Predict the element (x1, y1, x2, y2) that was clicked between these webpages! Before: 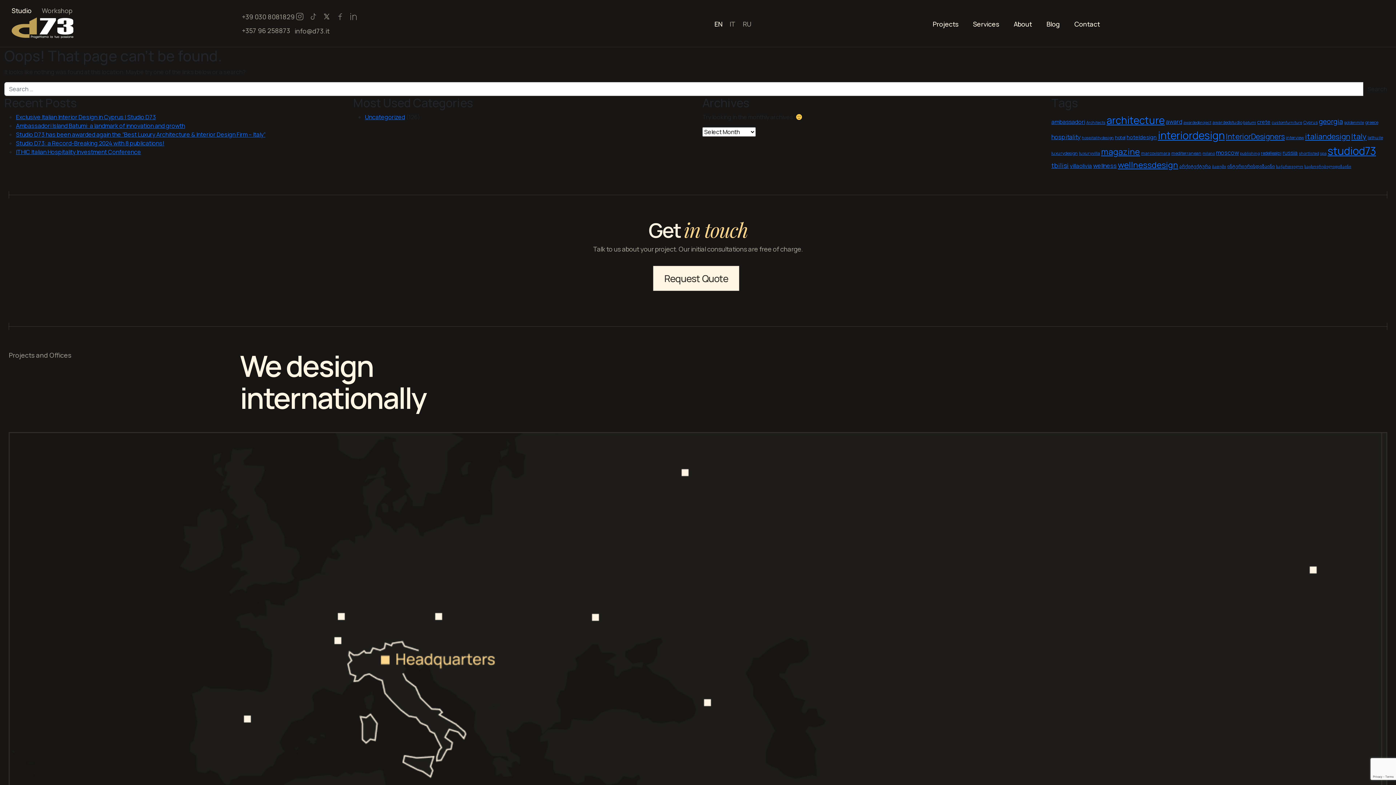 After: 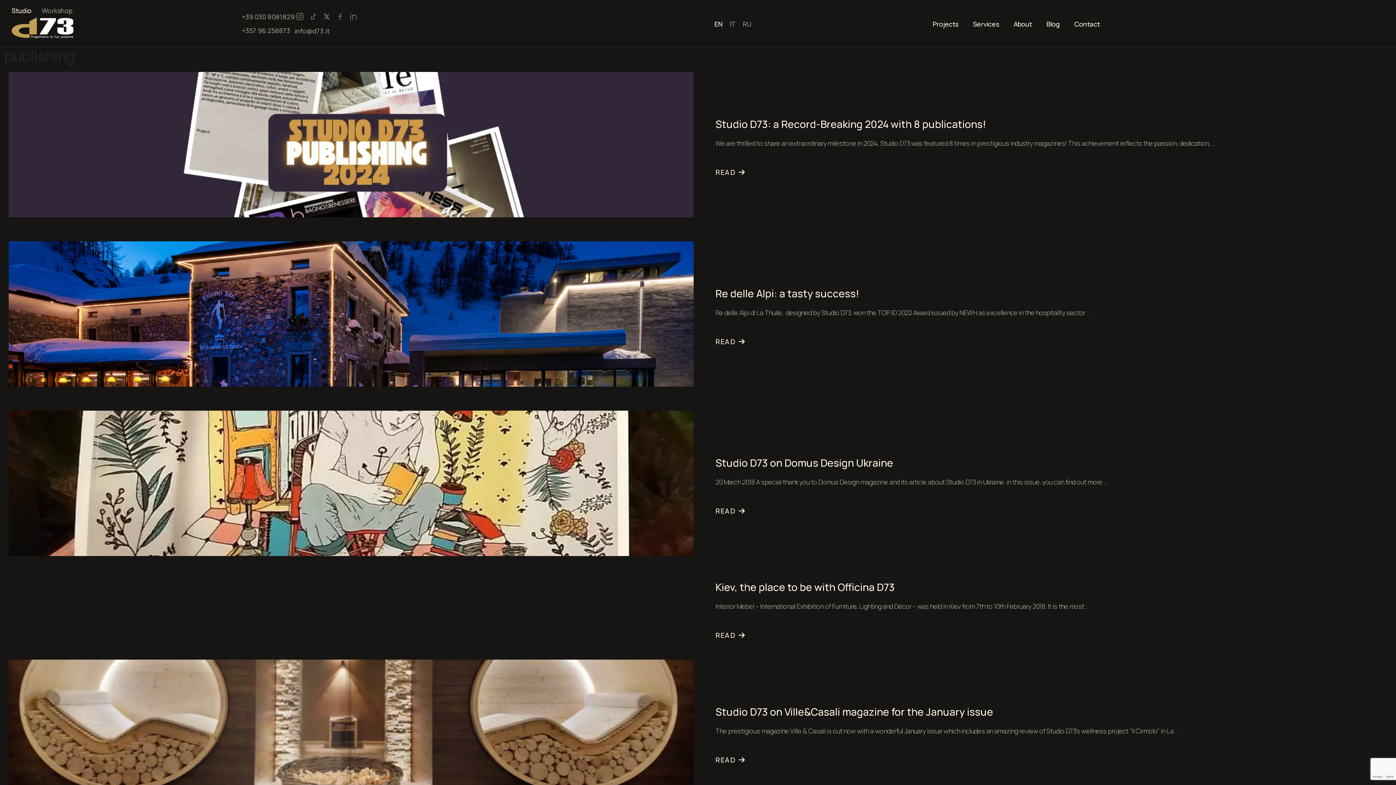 Action: bbox: (1240, 150, 1260, 156) label: publishing (5 items)